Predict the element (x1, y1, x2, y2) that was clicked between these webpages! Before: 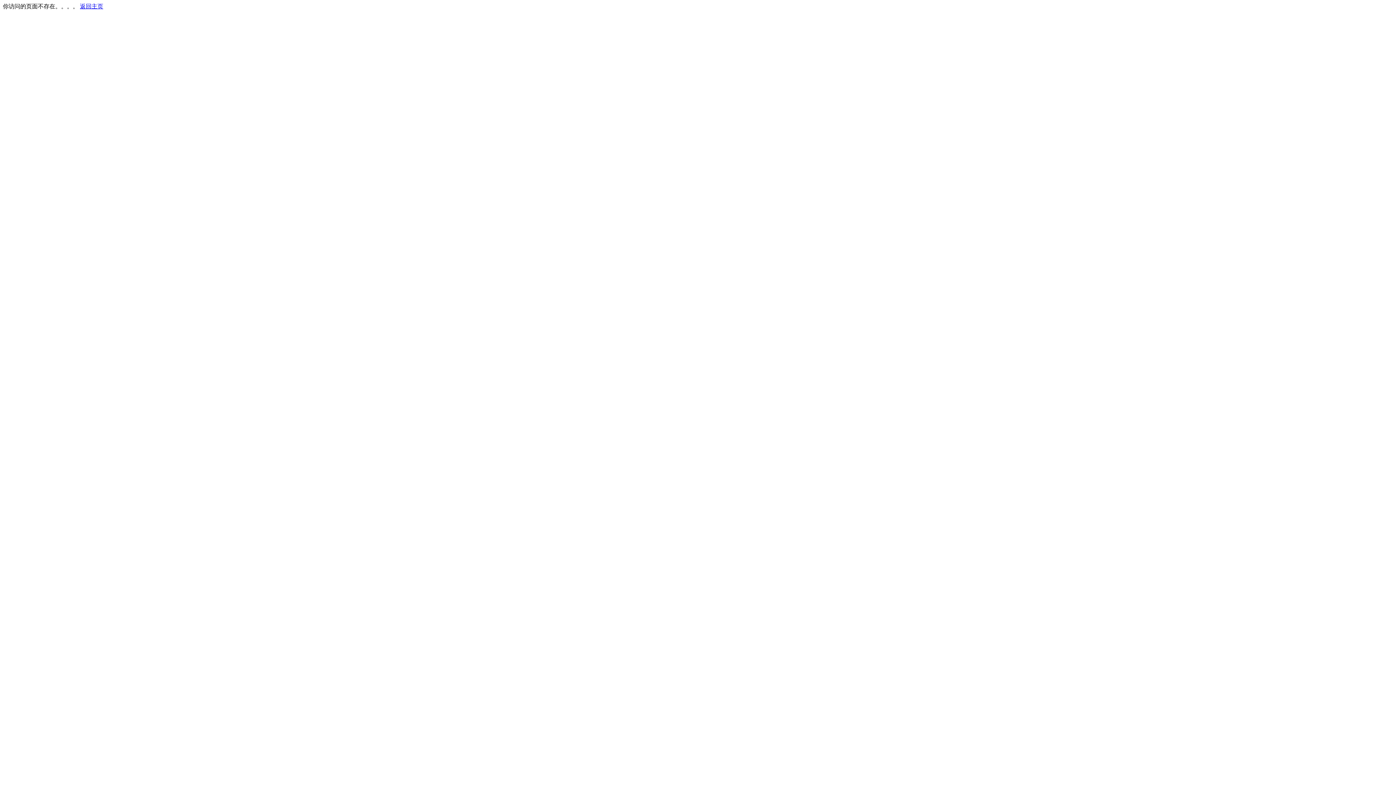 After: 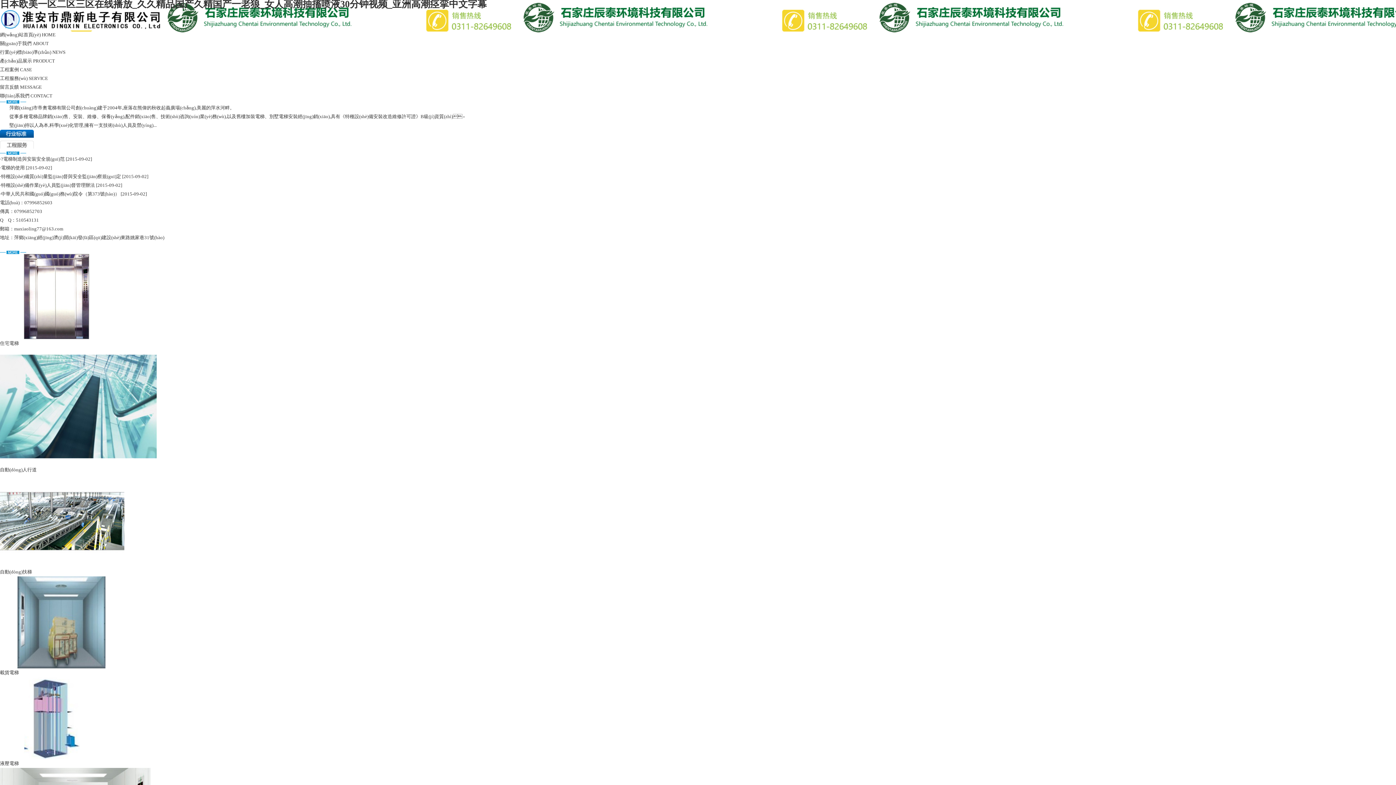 Action: label: 返回主页 bbox: (80, 3, 103, 9)